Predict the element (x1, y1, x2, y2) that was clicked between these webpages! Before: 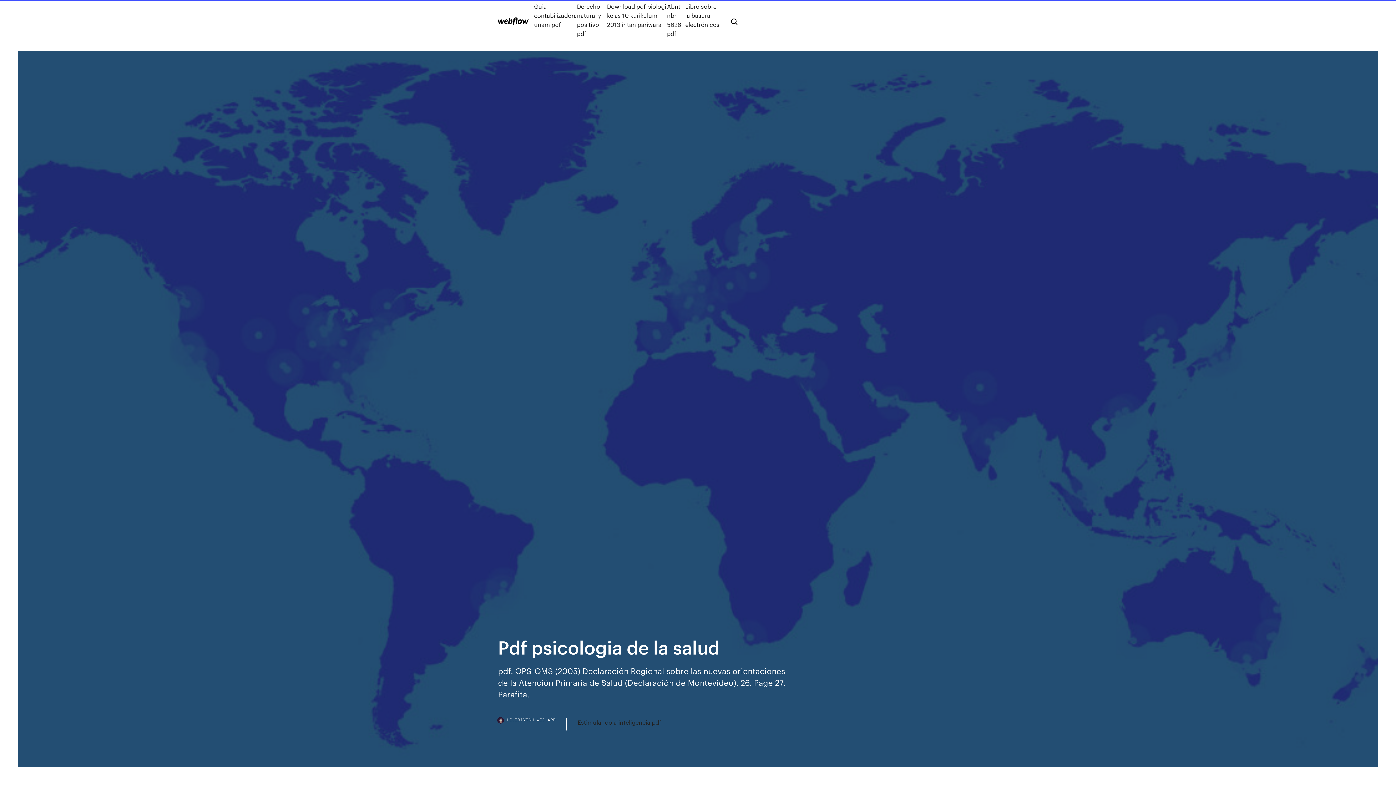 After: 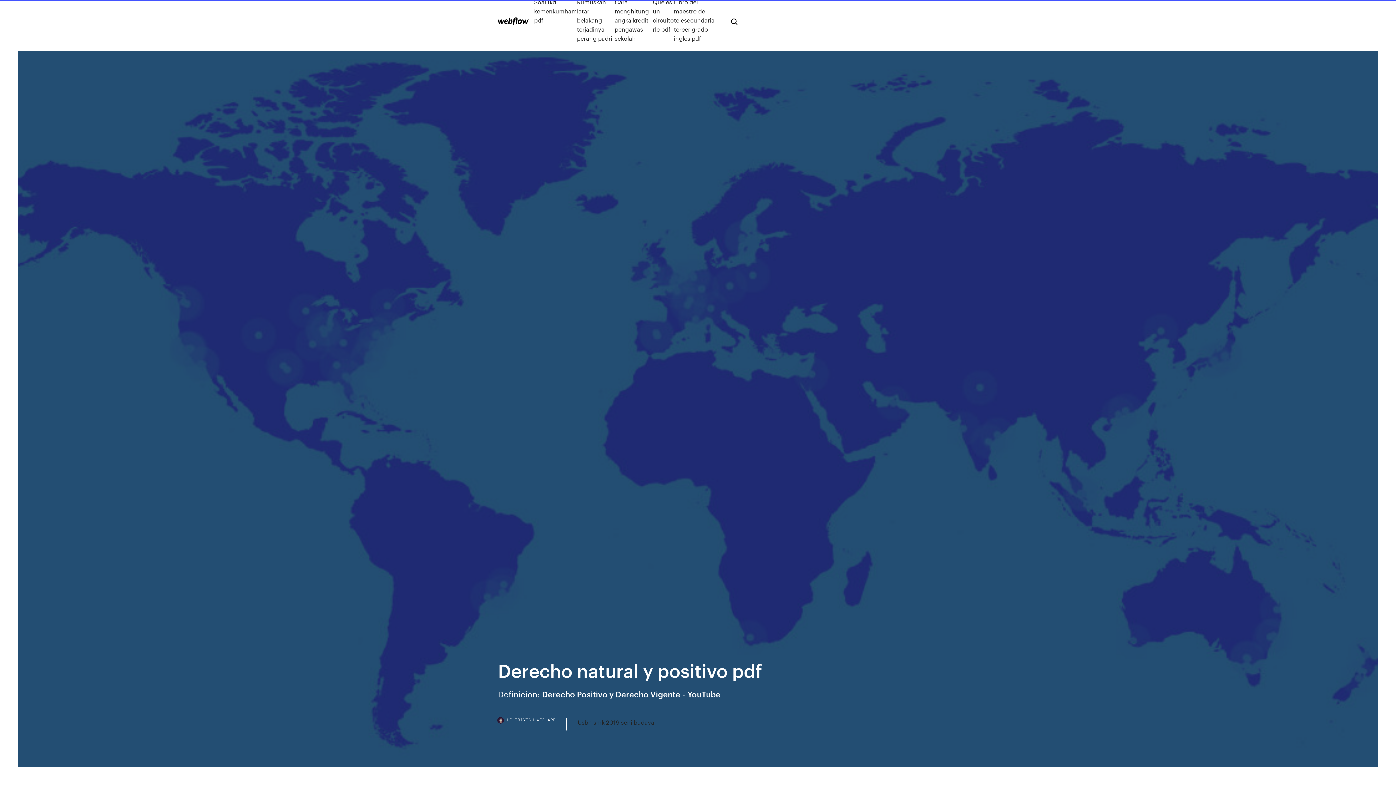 Action: label: Derecho natural y positivo pdf bbox: (577, 1, 607, 38)